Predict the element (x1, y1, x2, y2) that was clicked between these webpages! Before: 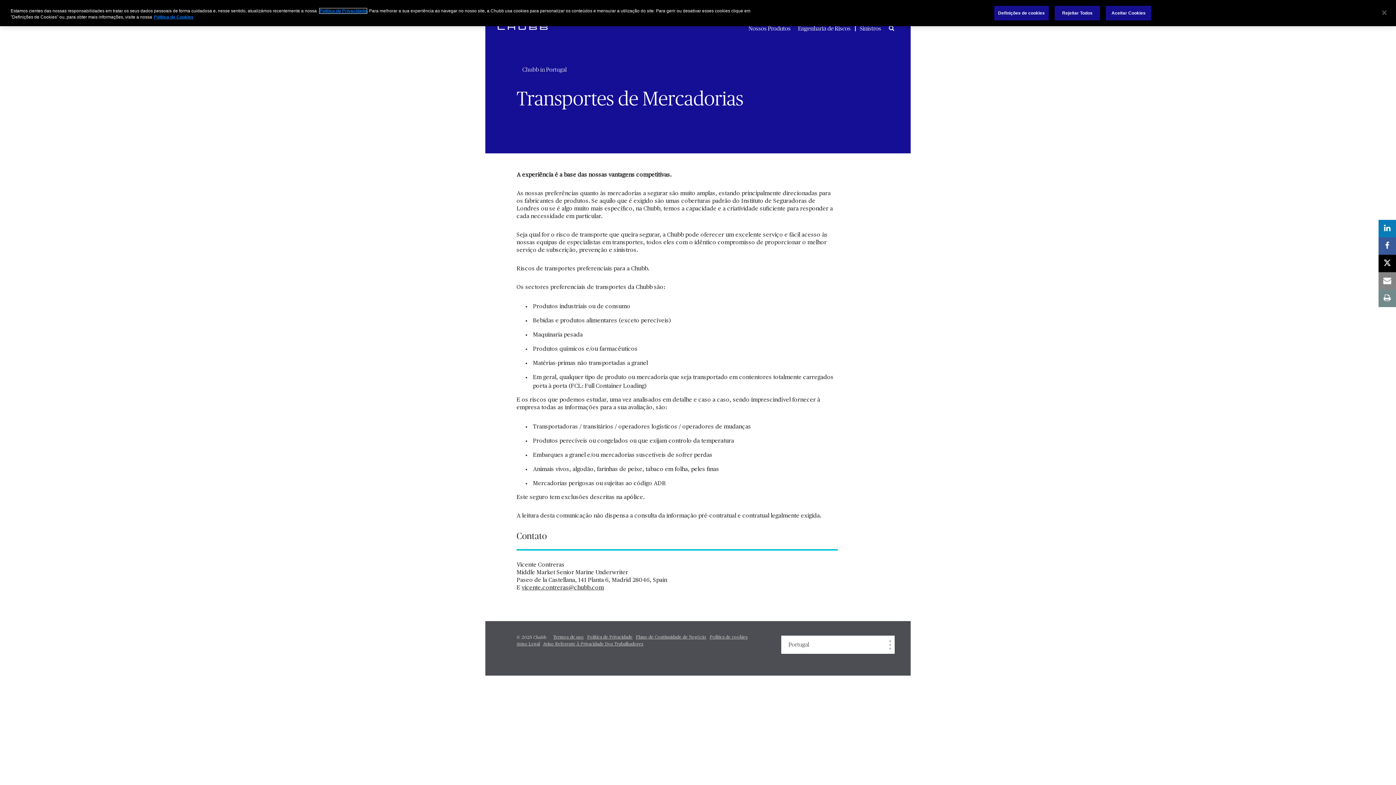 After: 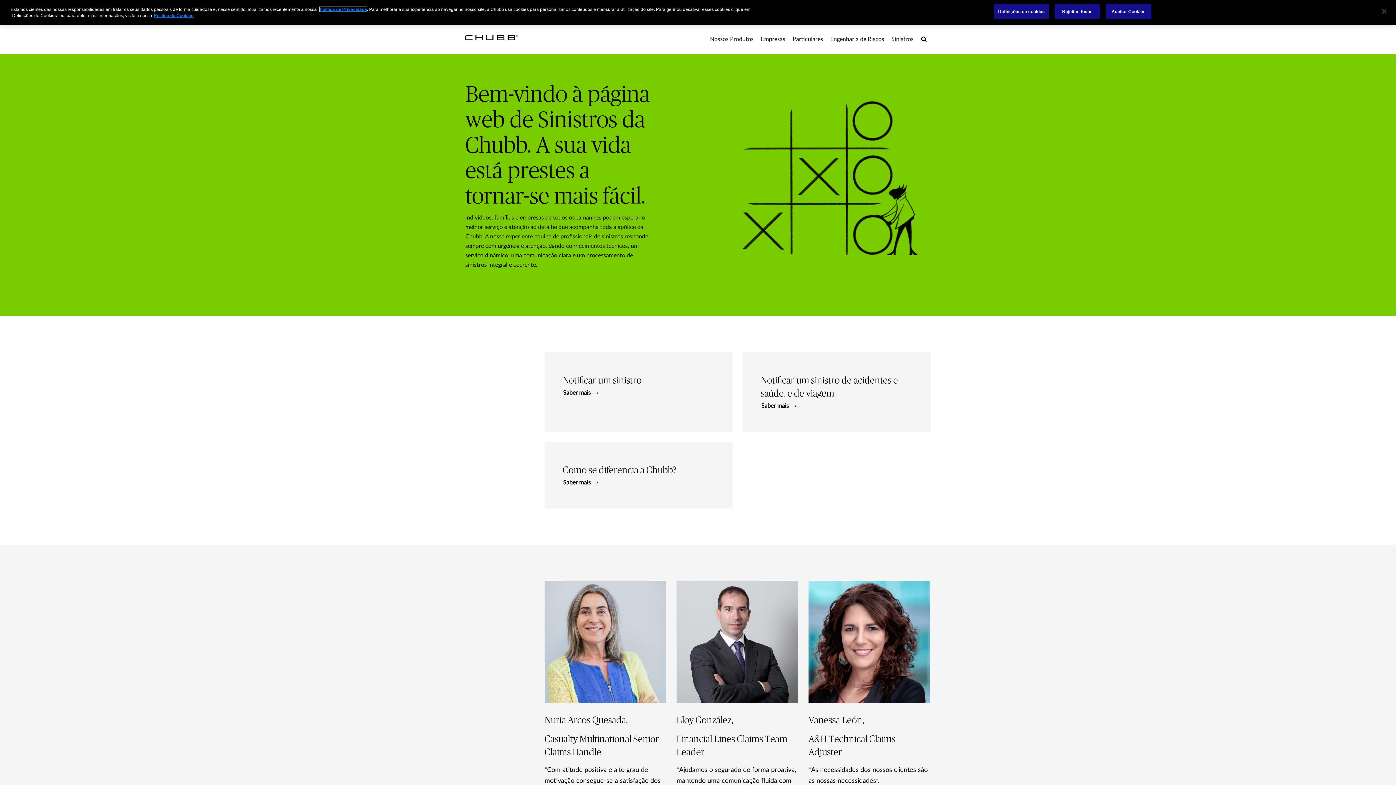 Action: label: Sinistros bbox: (860, 24, 881, 33)